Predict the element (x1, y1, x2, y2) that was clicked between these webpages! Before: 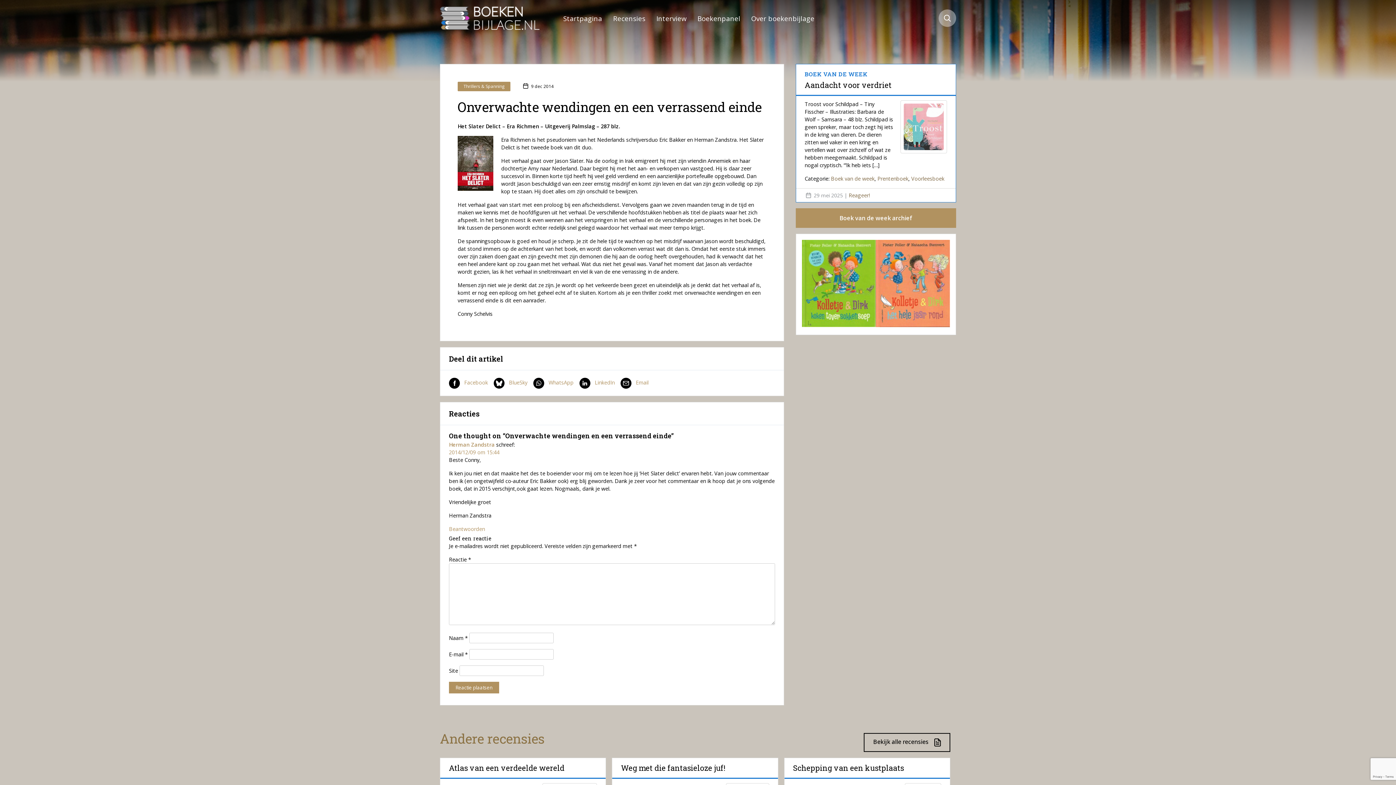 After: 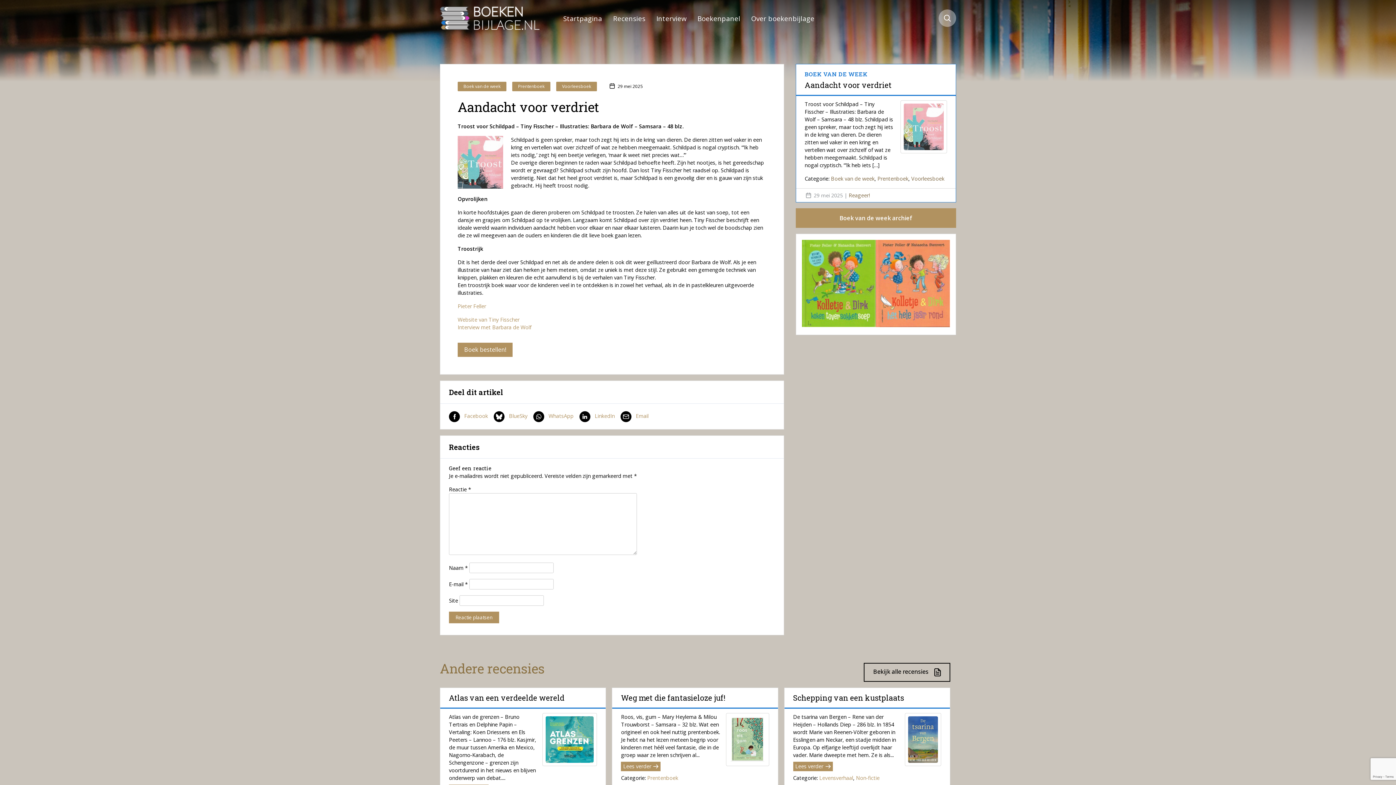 Action: bbox: (900, 100, 947, 153)